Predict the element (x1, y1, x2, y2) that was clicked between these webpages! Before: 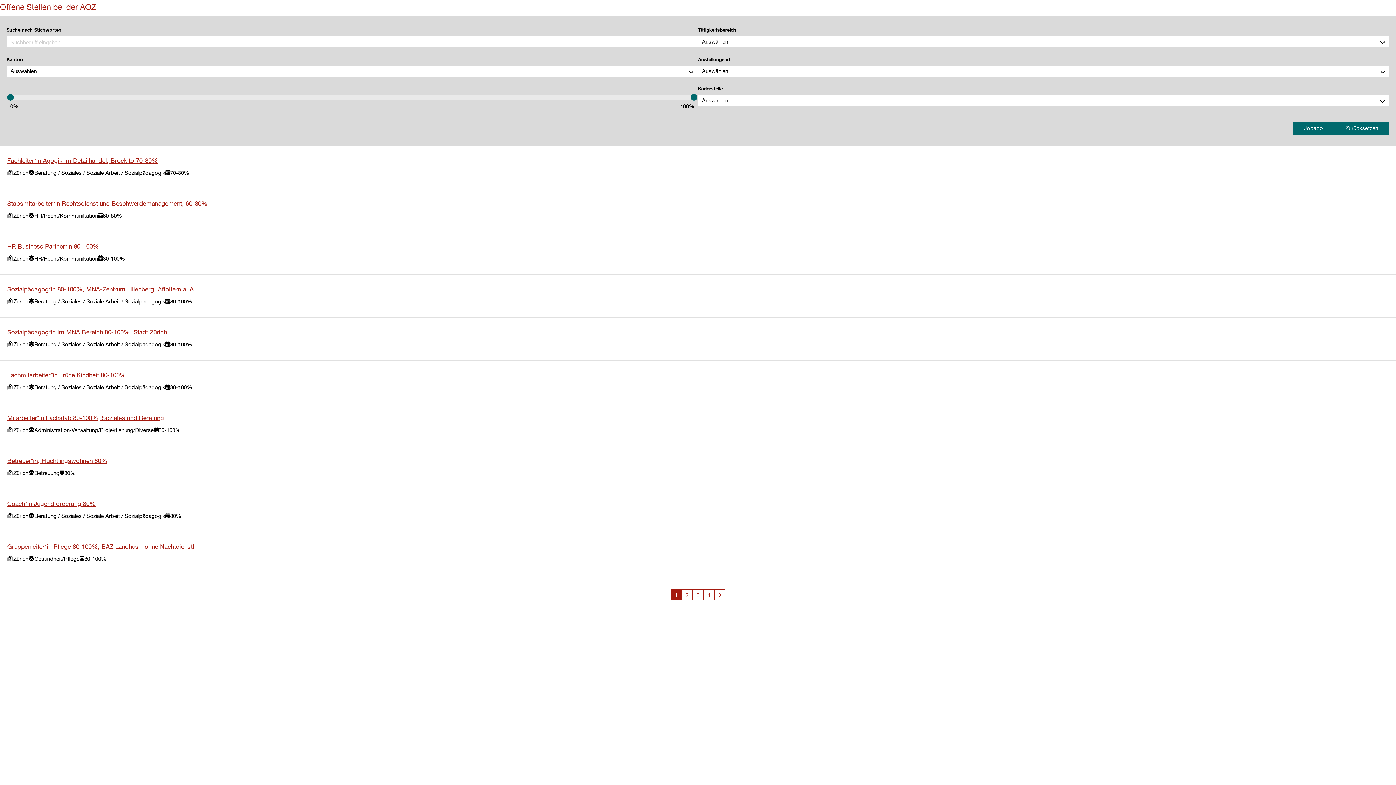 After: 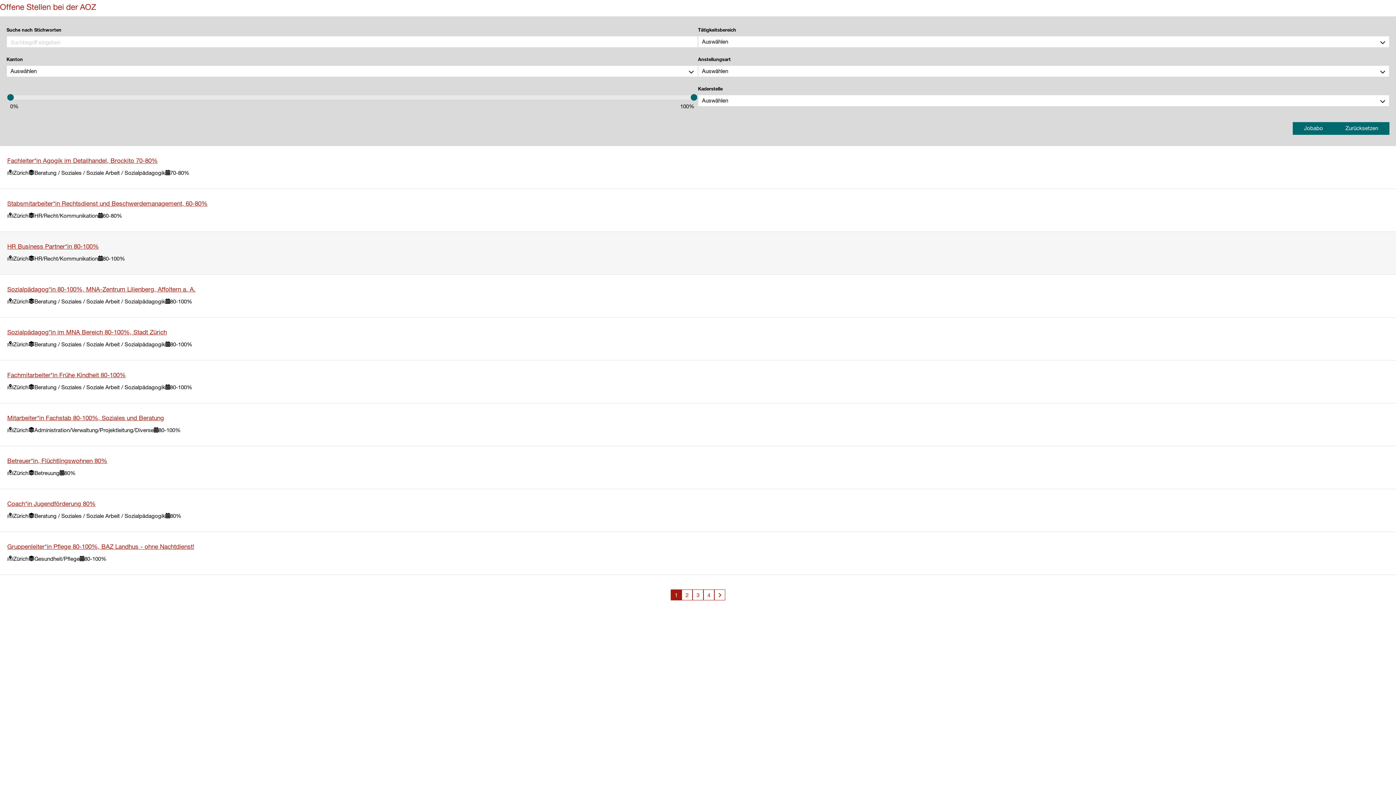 Action: bbox: (0, 232, 1396, 274) label: HR Business Partner*in 80-100%
Zürich
HR/Recht/Kommunikation
80-100%